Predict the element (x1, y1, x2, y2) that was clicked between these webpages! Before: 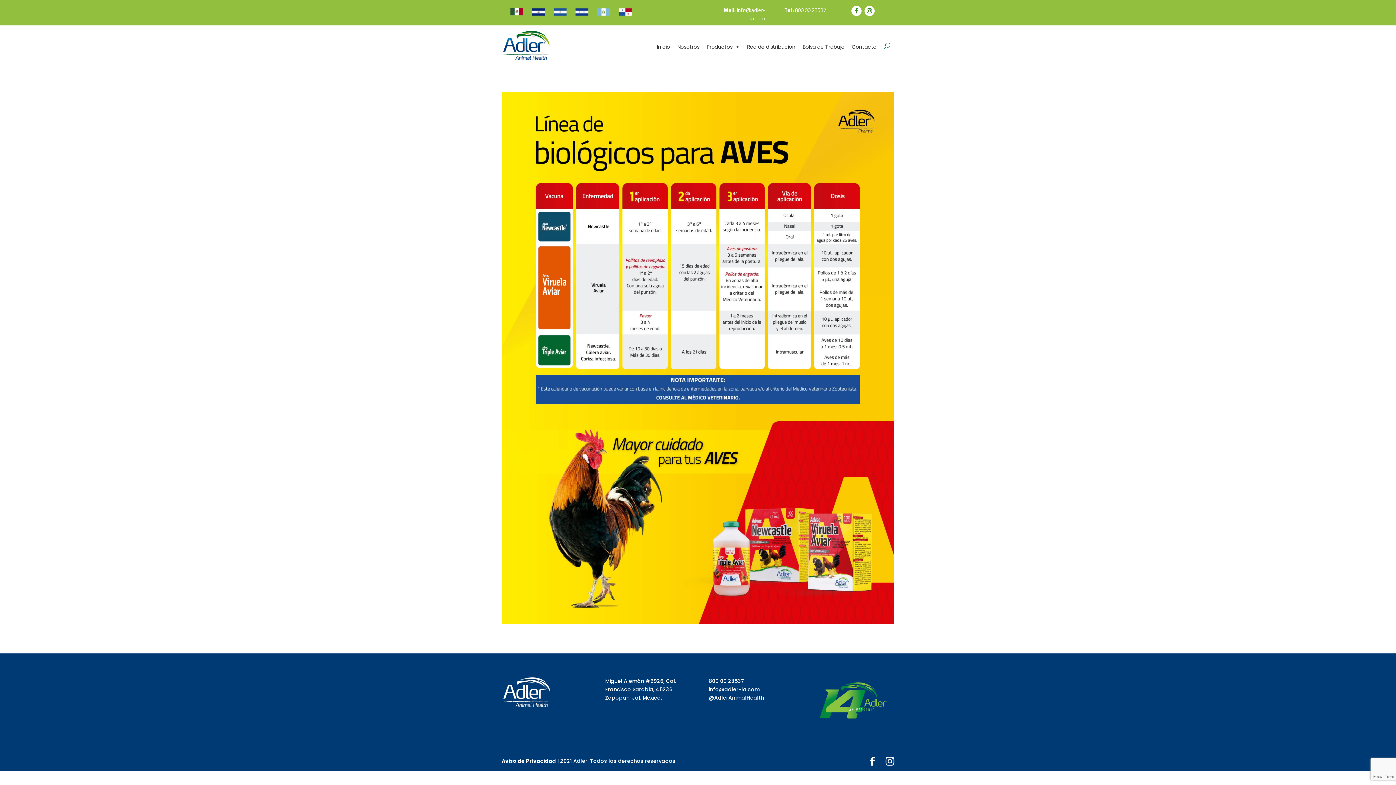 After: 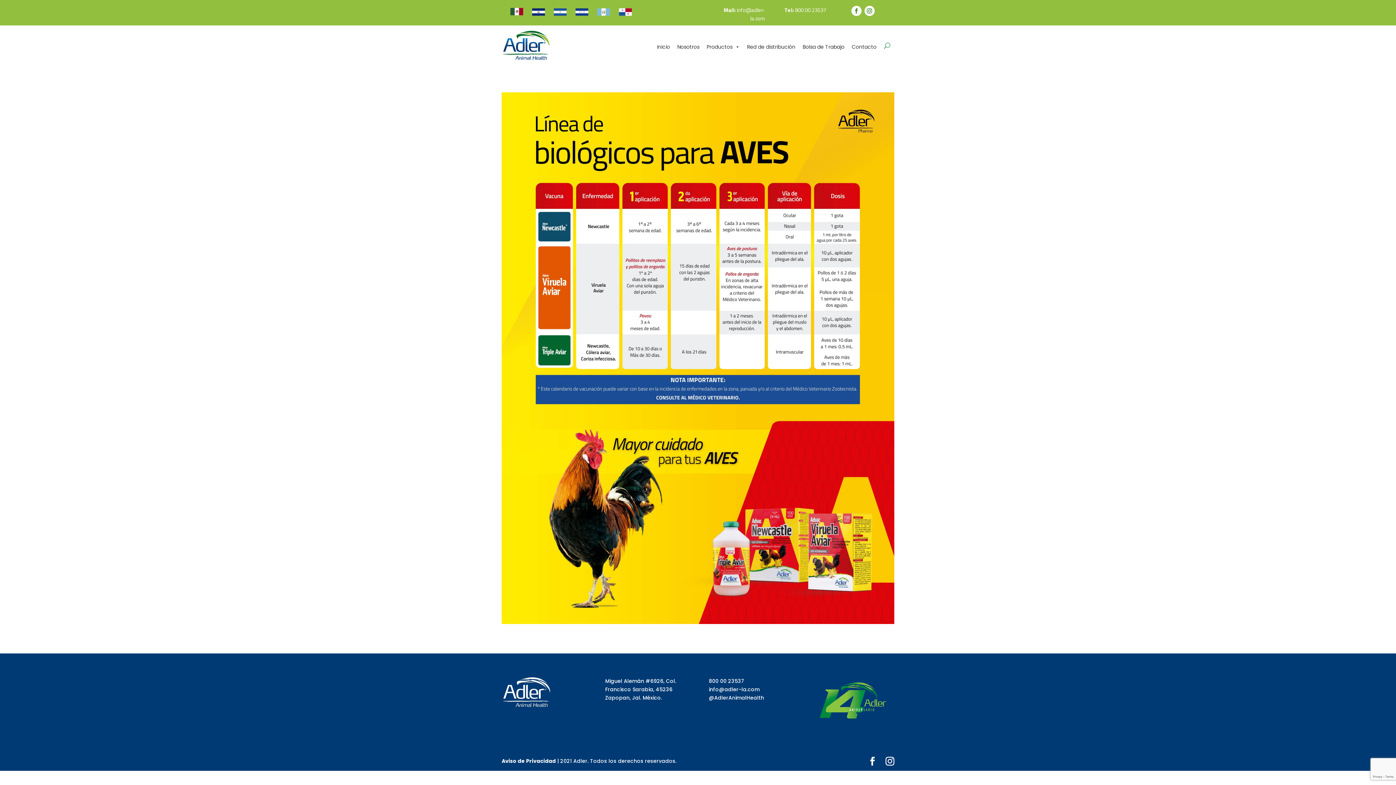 Action: bbox: (851, 5, 861, 16)